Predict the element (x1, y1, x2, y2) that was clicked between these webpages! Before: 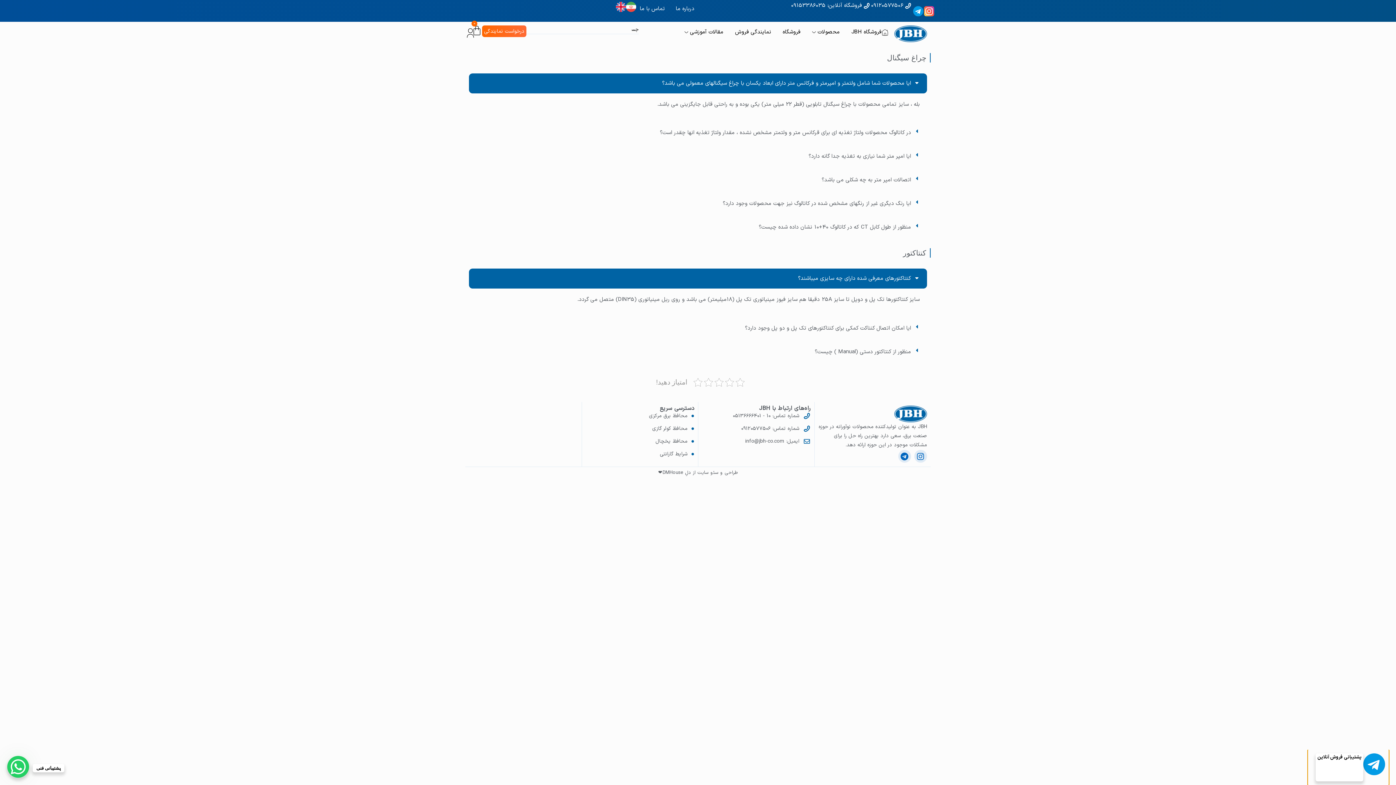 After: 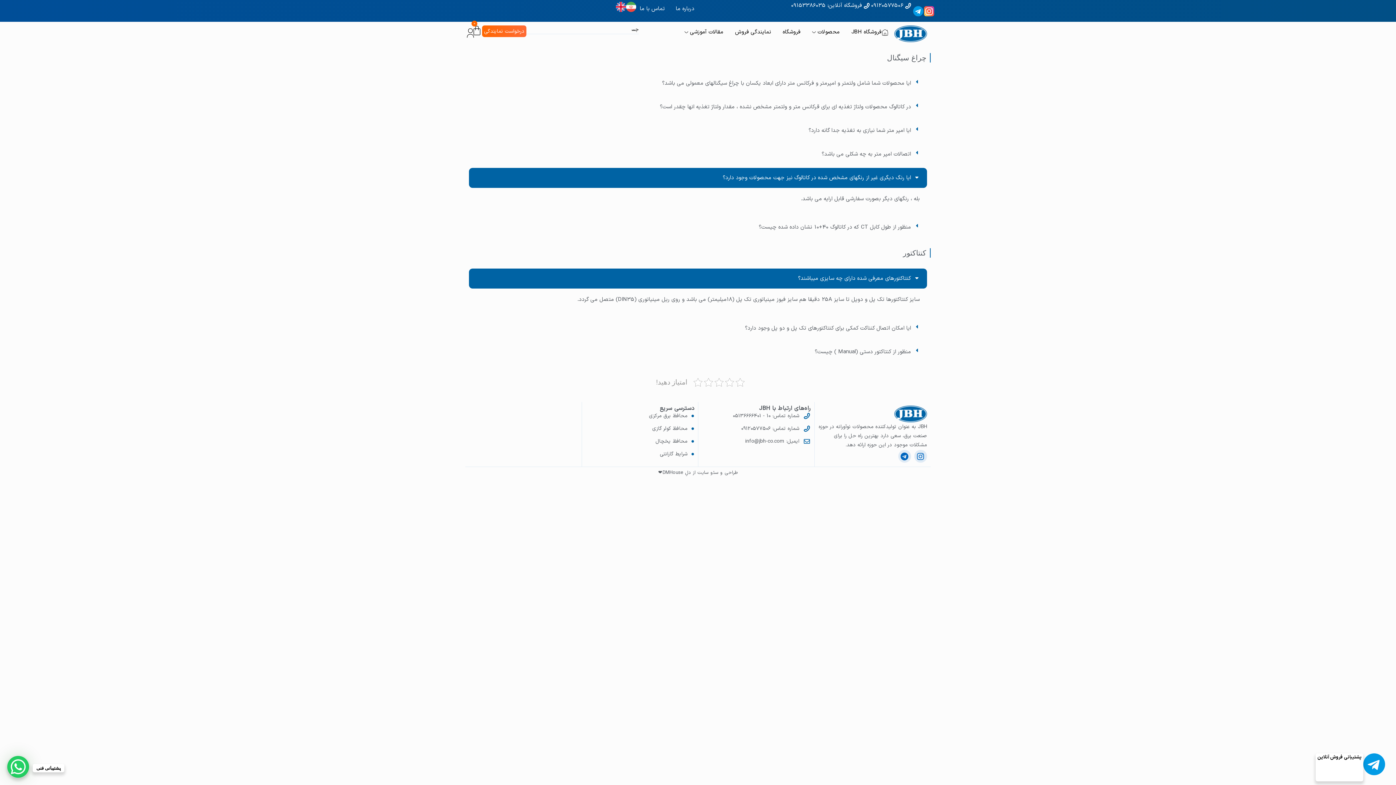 Action: label: ایا رنگ دیگری غیر از رنگهای مشخص شده در کاتالوگ نیز جهت محصولات وجود دارد؟ bbox: (469, 193, 927, 213)